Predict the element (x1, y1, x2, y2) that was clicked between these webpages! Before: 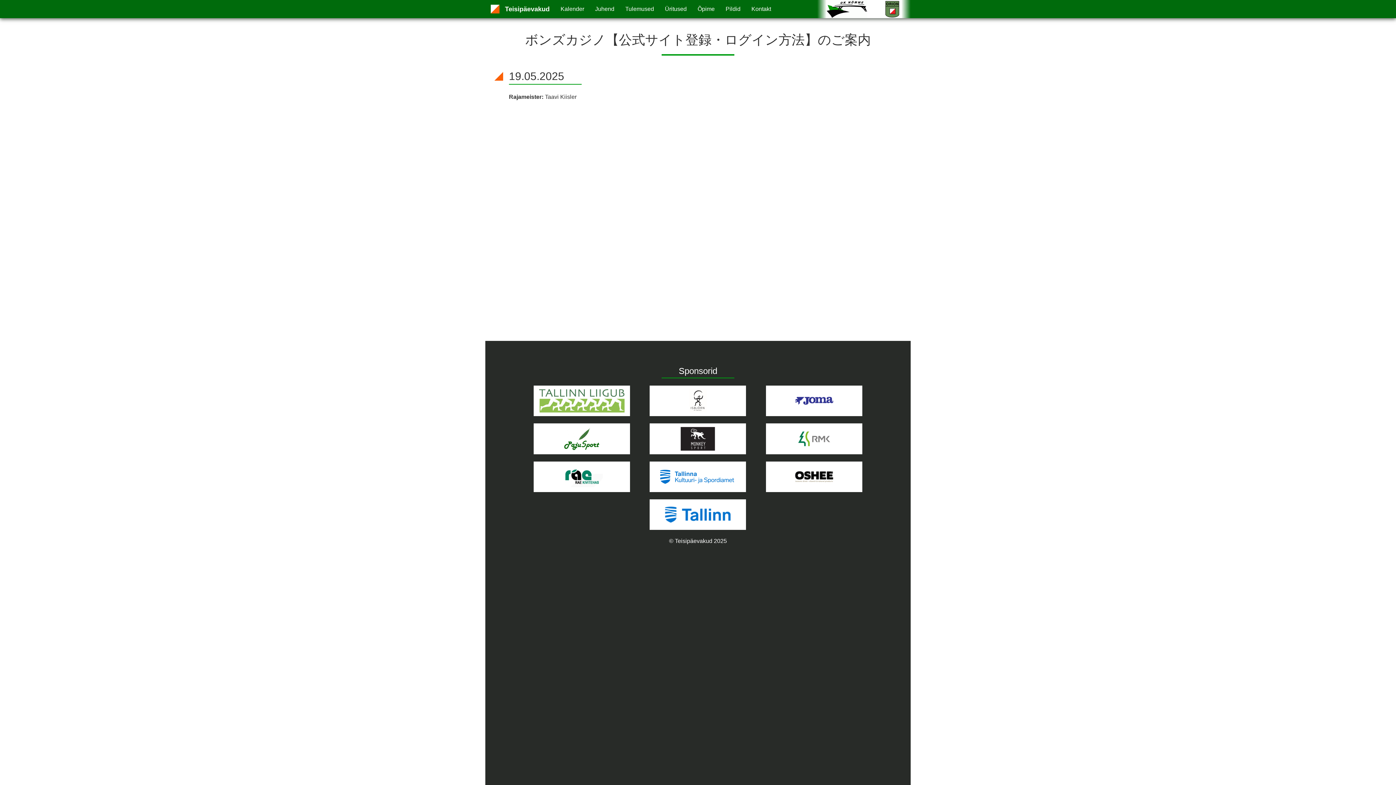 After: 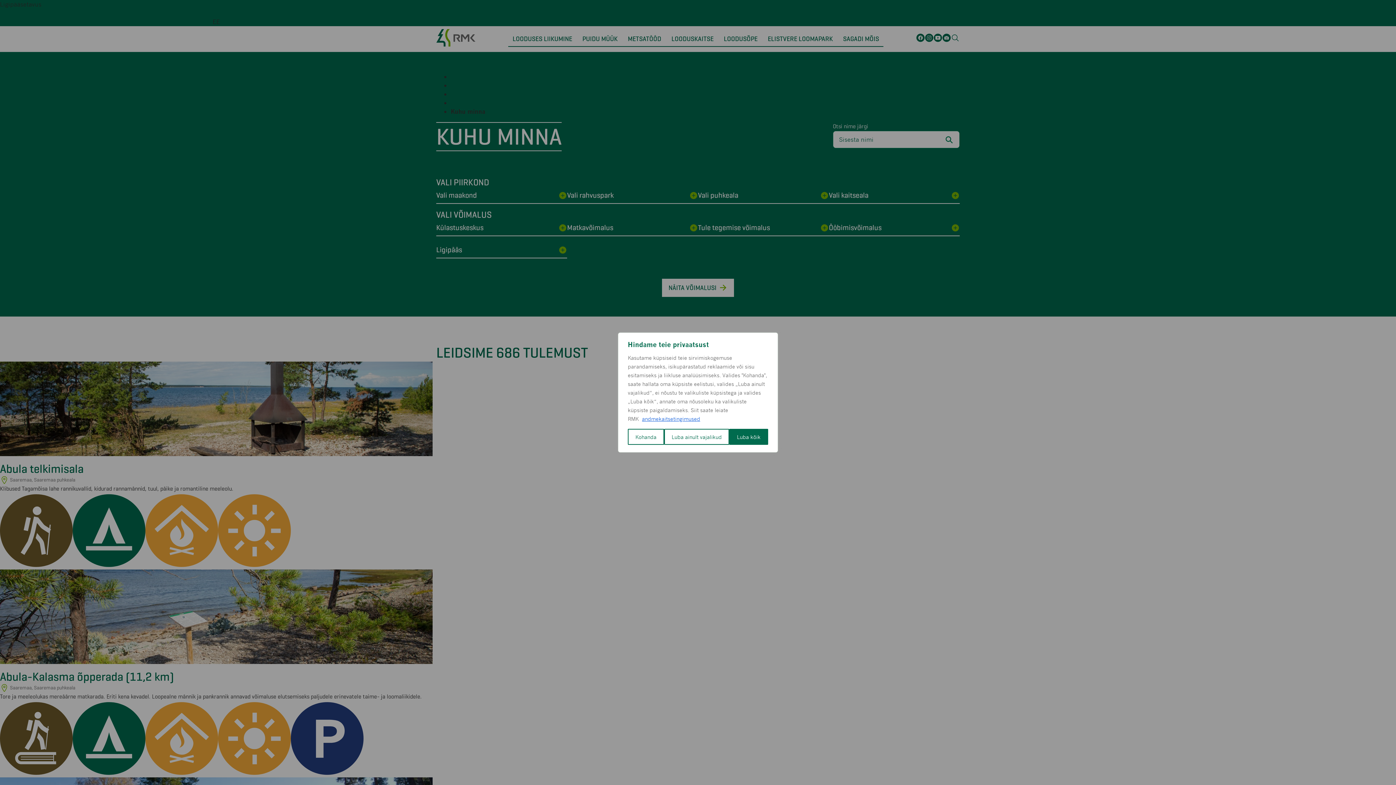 Action: bbox: (771, 435, 856, 441)